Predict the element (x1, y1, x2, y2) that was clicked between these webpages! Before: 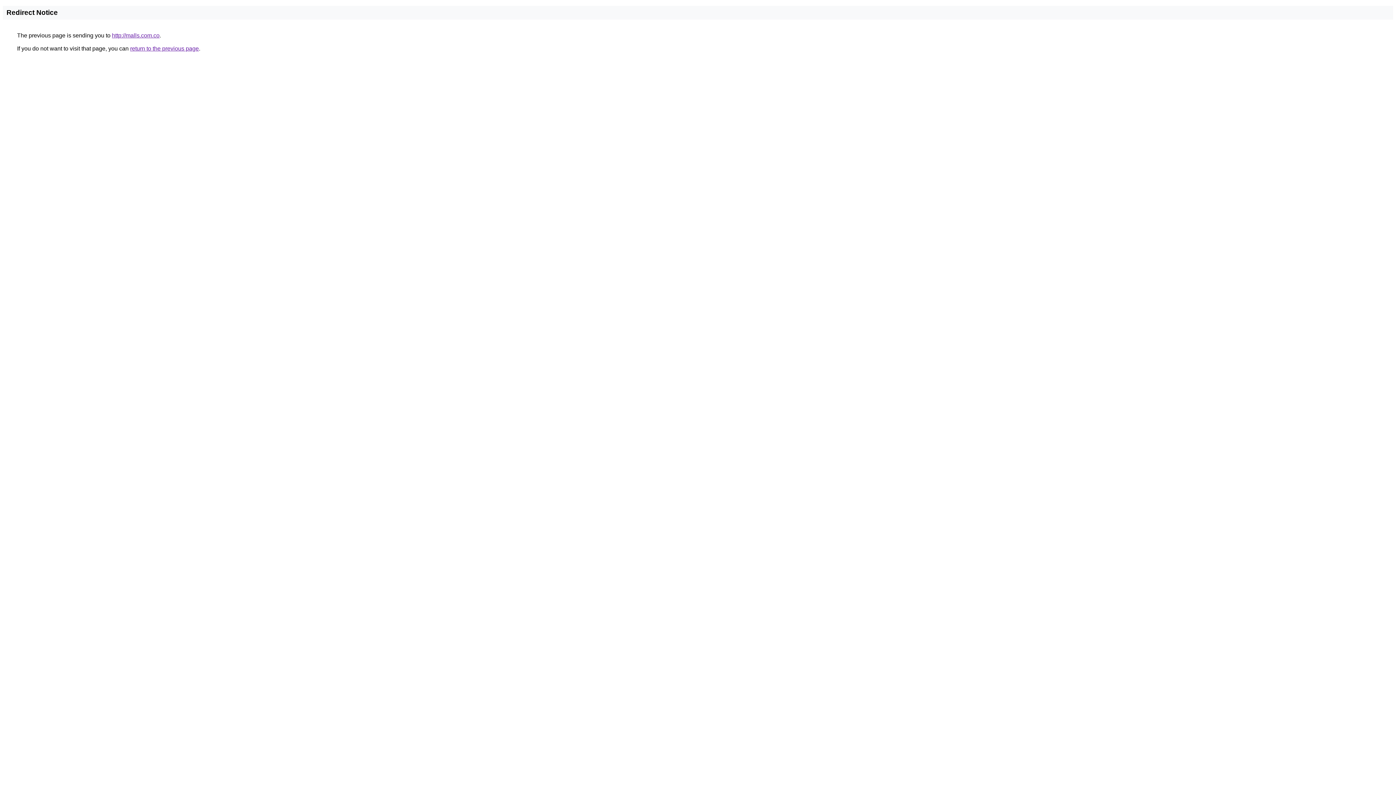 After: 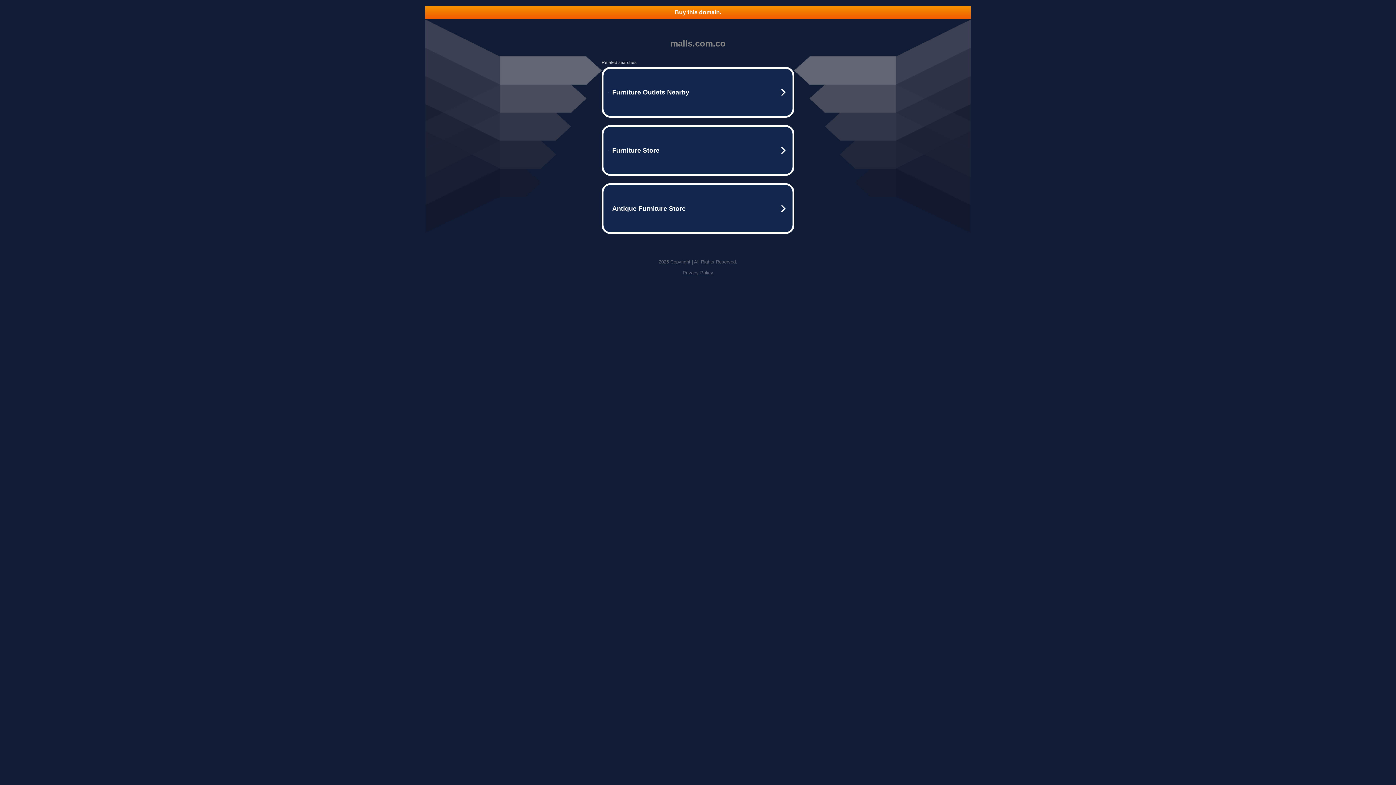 Action: label: http://malls.com.co bbox: (112, 32, 159, 38)